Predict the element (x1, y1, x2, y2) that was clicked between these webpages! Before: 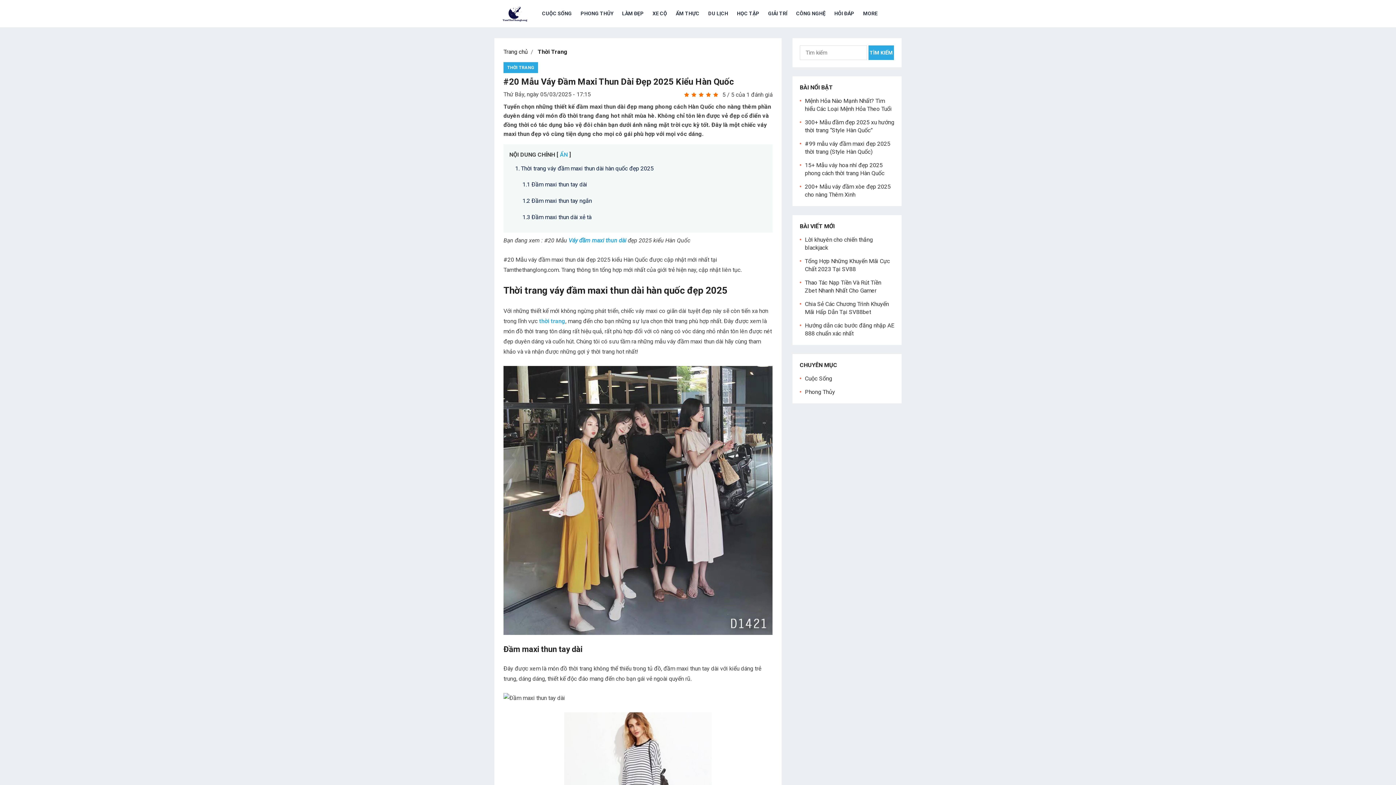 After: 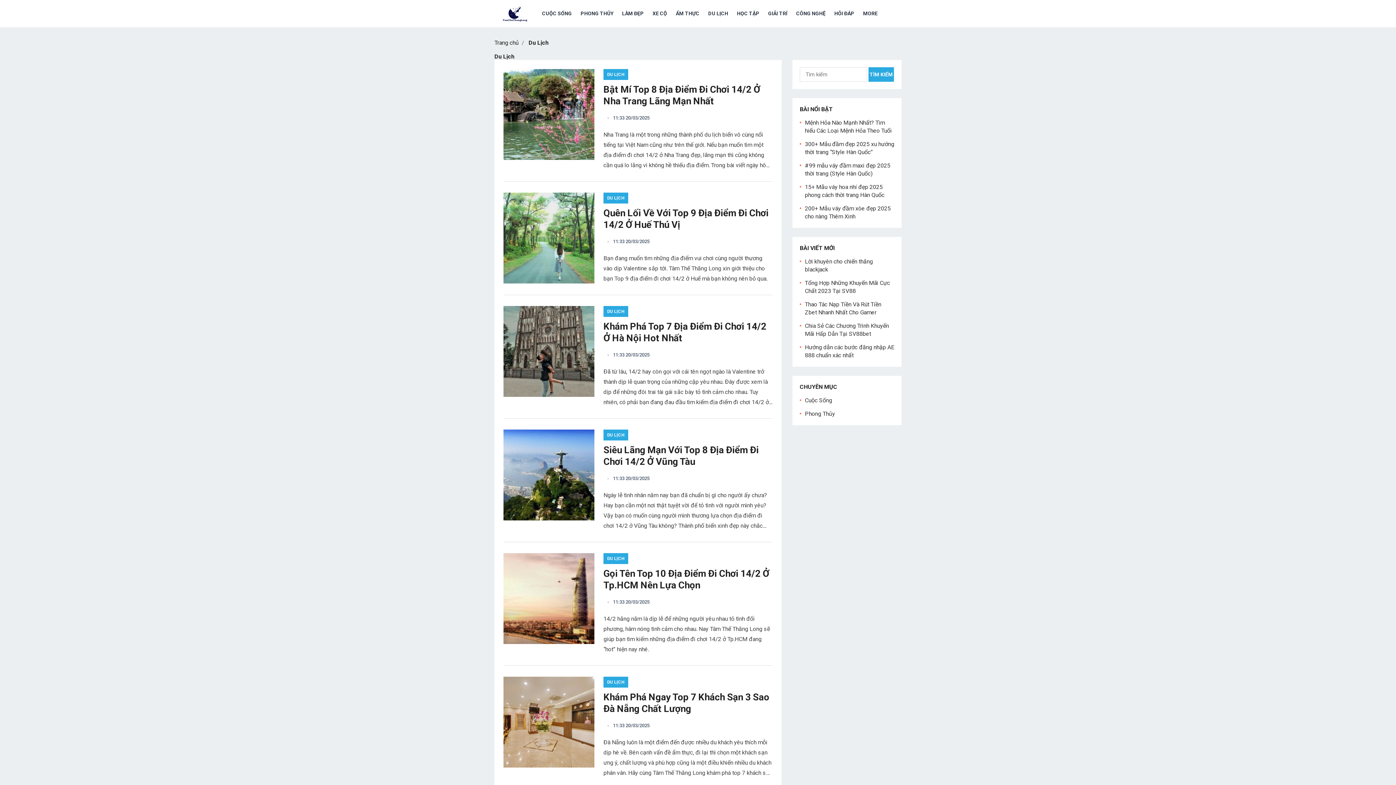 Action: bbox: (704, 0, 732, 27) label: DU LỊCH